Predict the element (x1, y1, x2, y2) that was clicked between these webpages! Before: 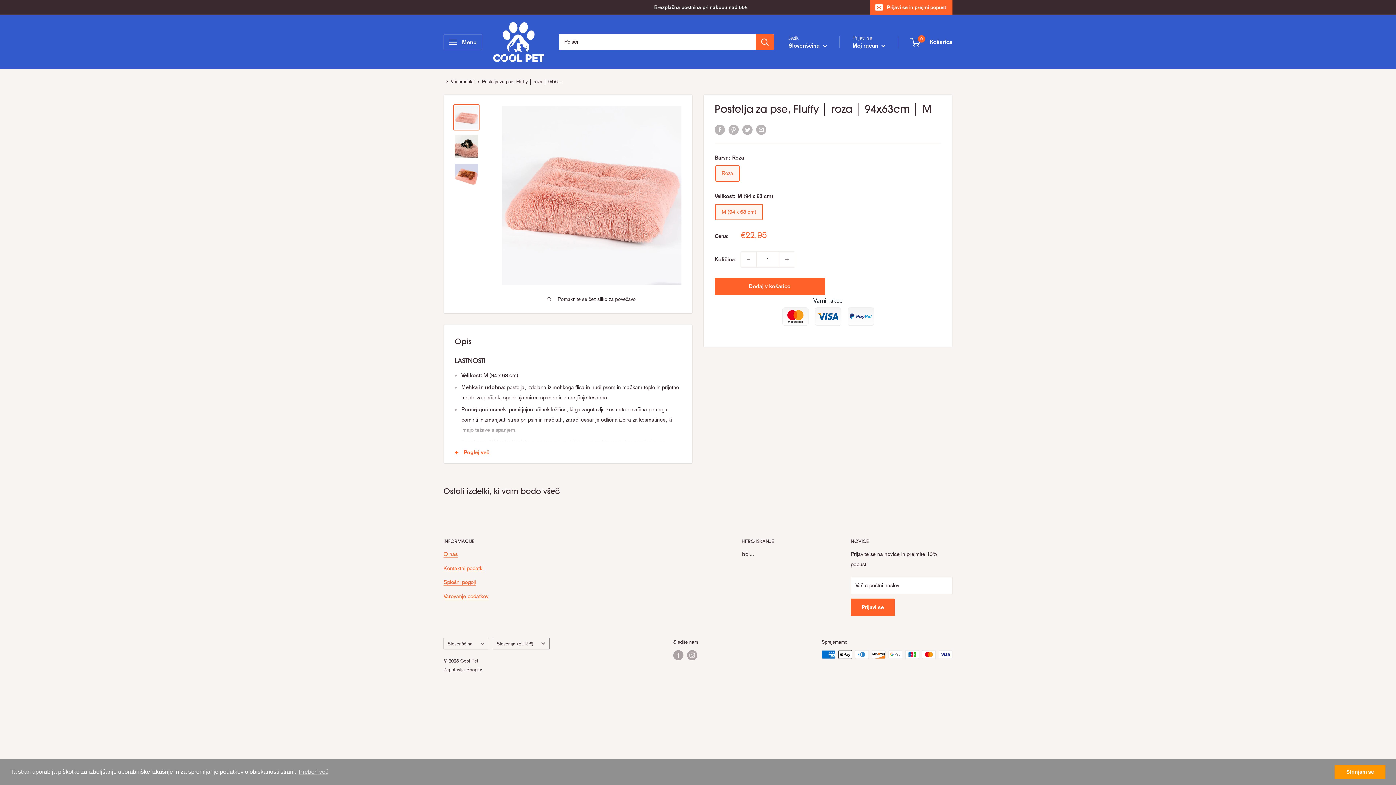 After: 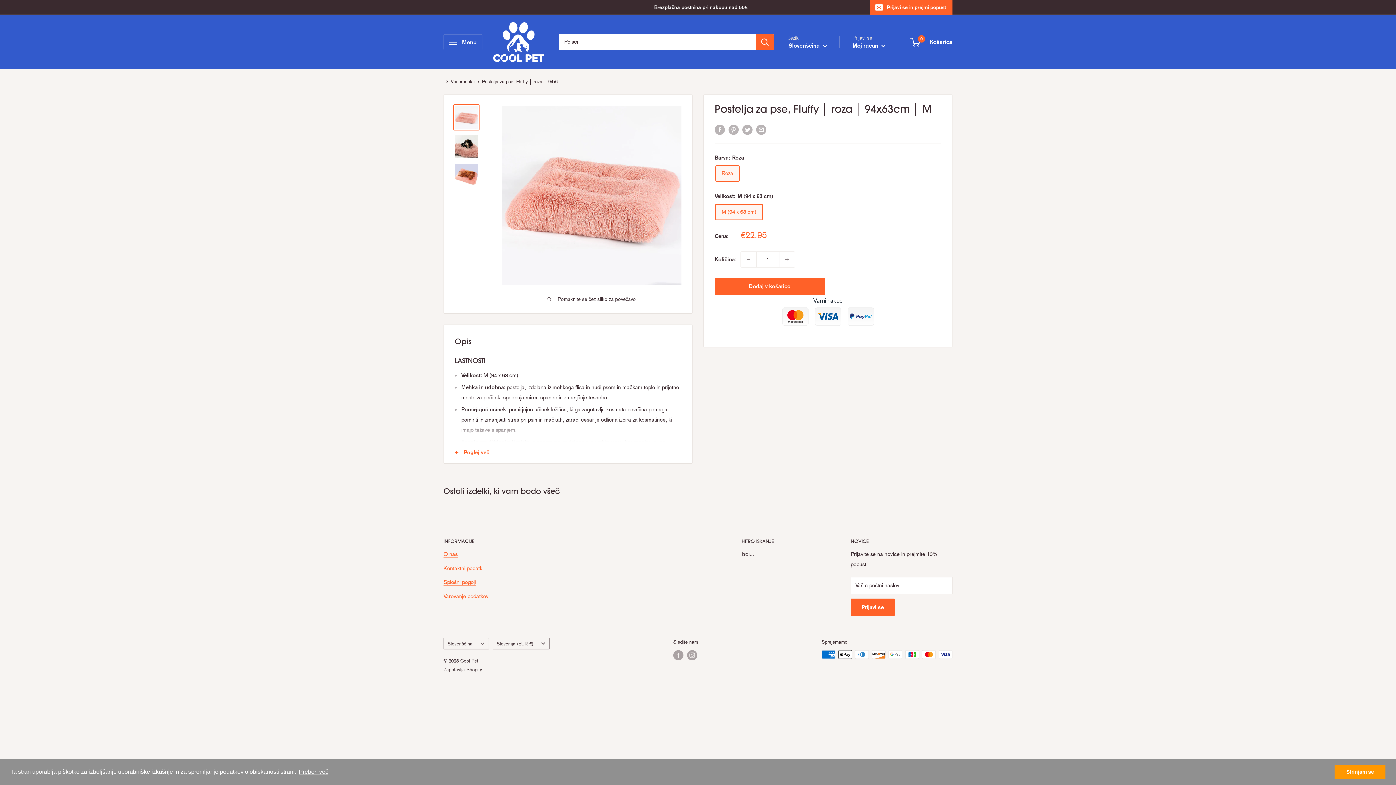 Action: bbox: (297, 766, 329, 777) label: learn more about cookies